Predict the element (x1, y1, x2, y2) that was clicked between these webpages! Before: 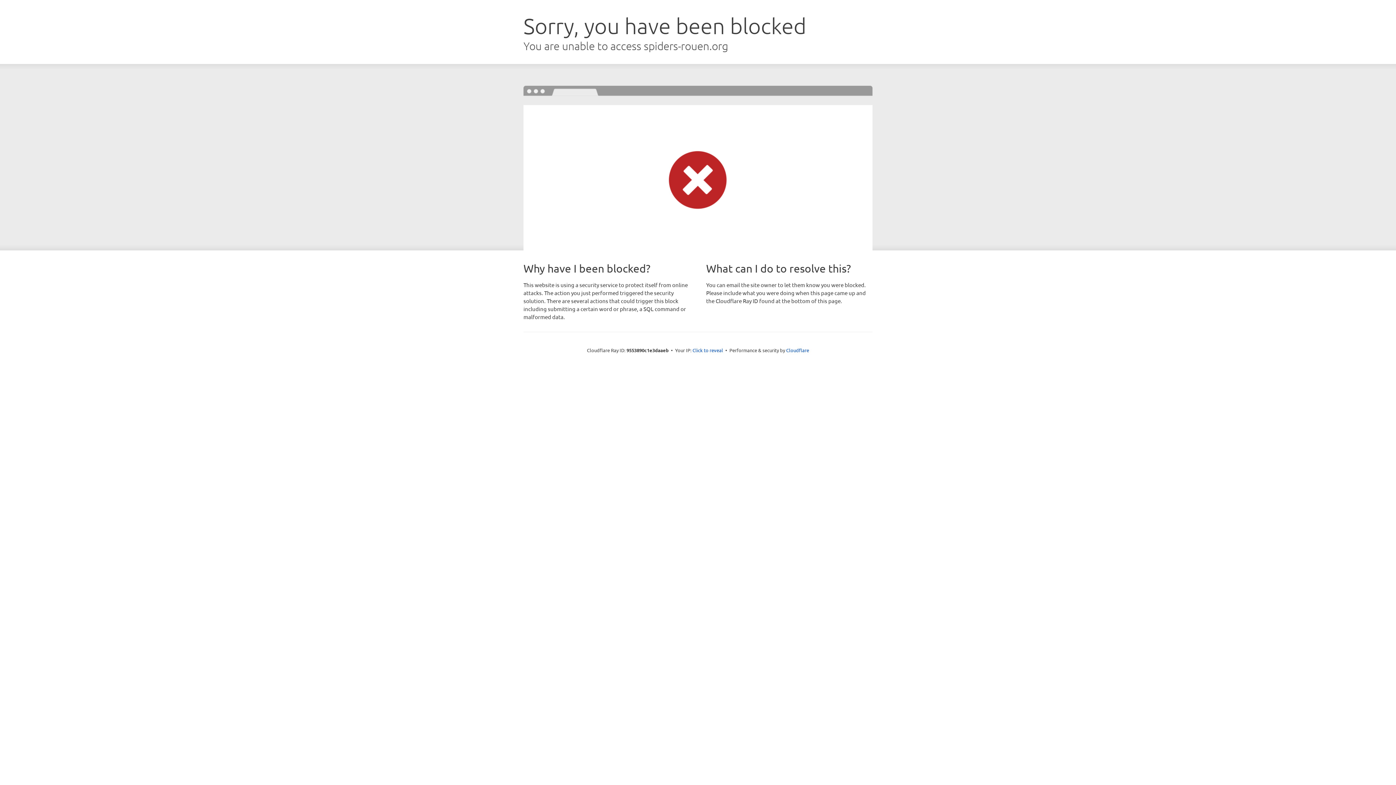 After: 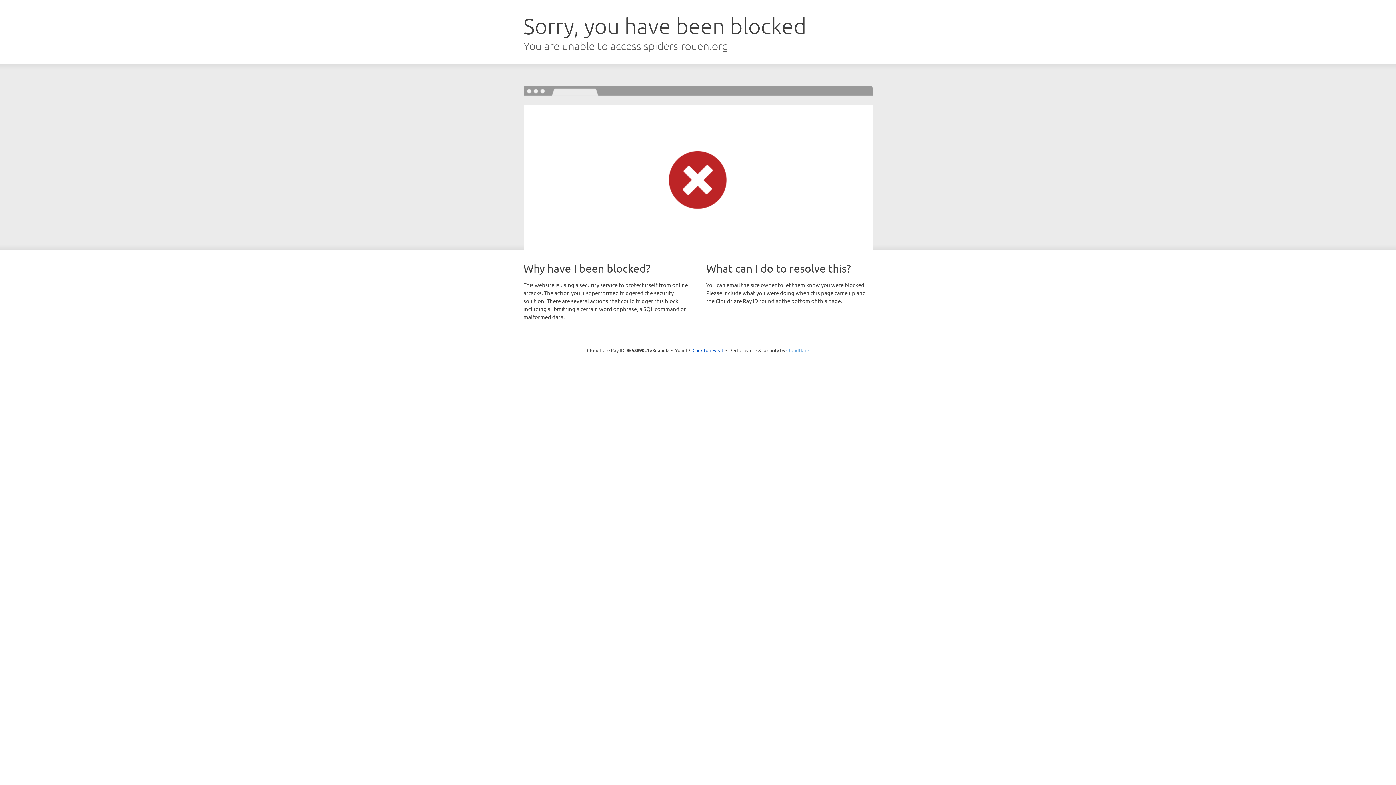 Action: bbox: (786, 347, 809, 353) label: Cloudflare